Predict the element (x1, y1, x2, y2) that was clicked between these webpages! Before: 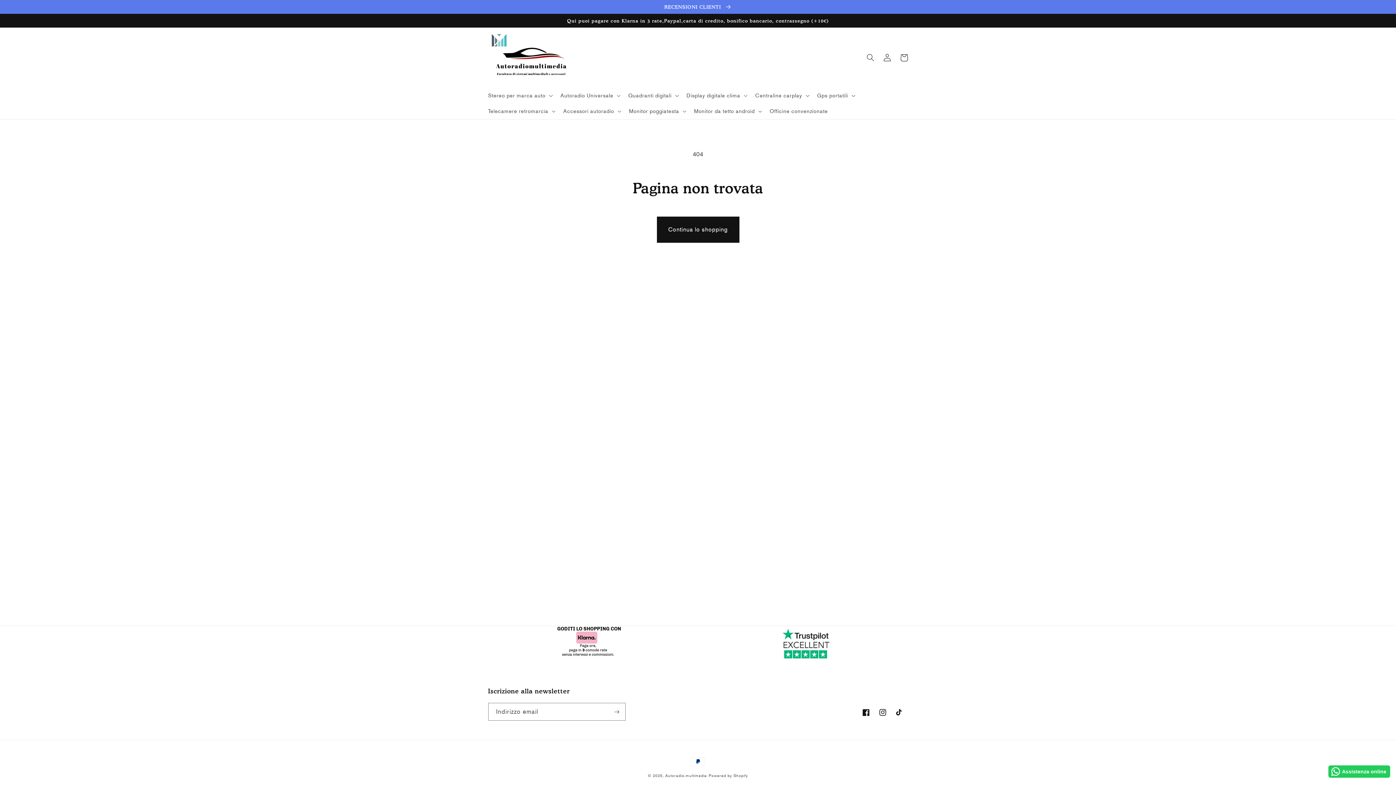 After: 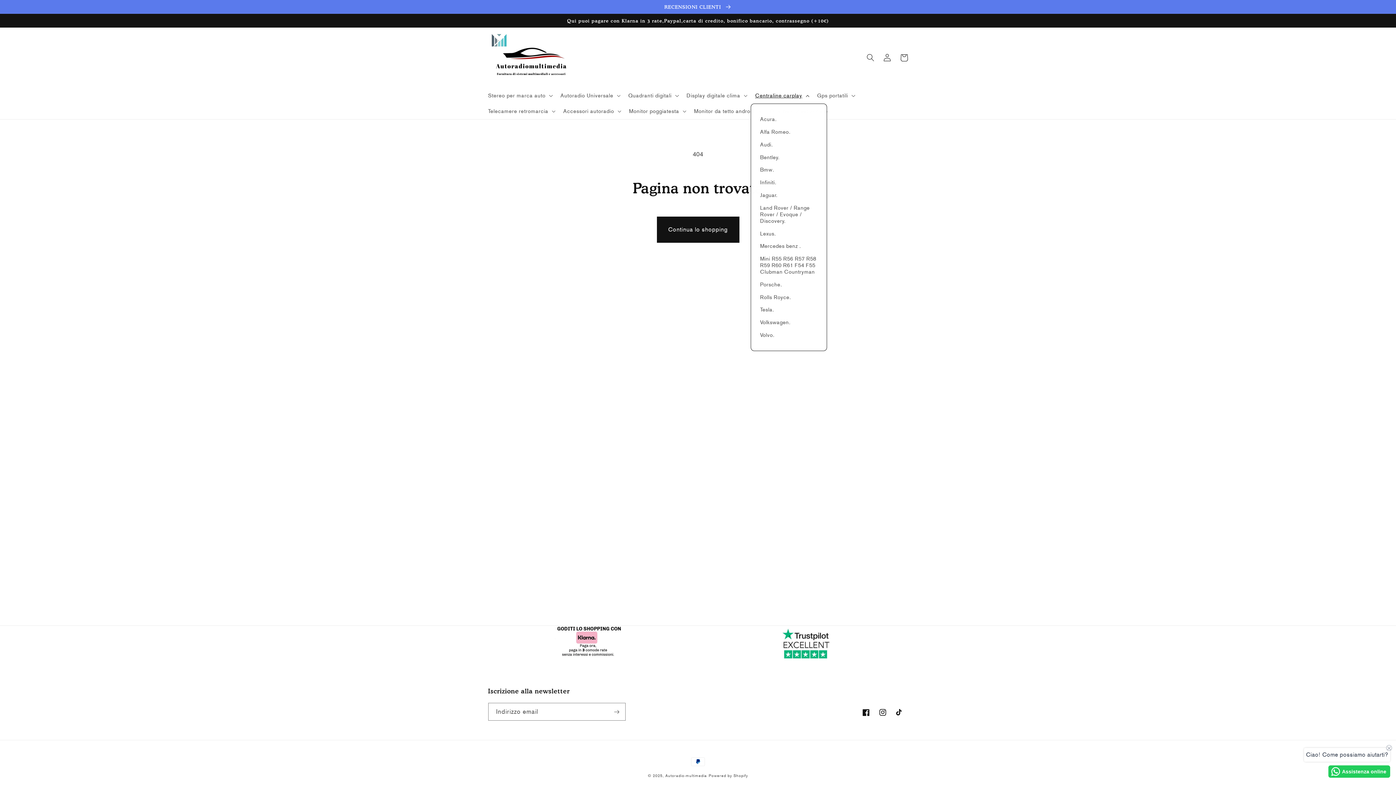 Action: bbox: (750, 87, 812, 103) label: Centraline carplay